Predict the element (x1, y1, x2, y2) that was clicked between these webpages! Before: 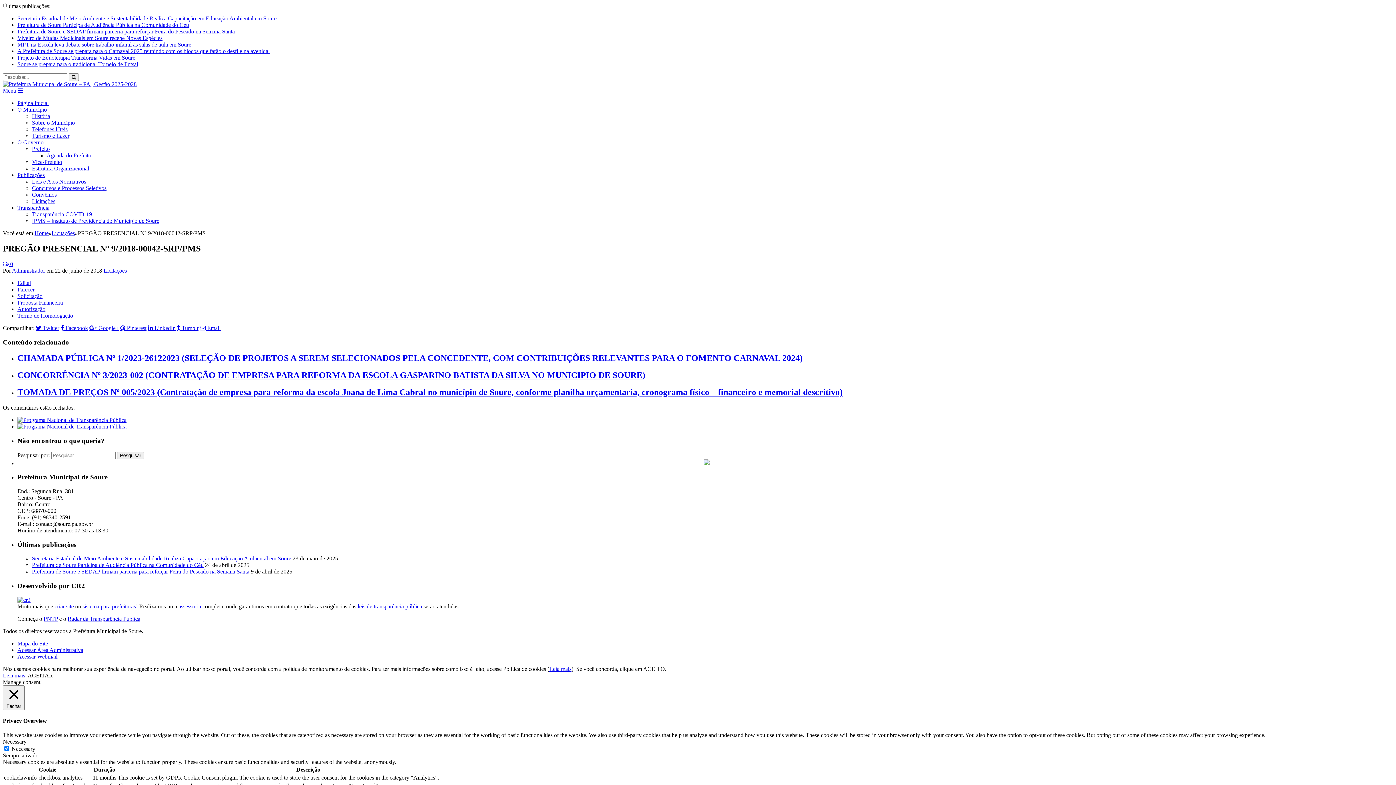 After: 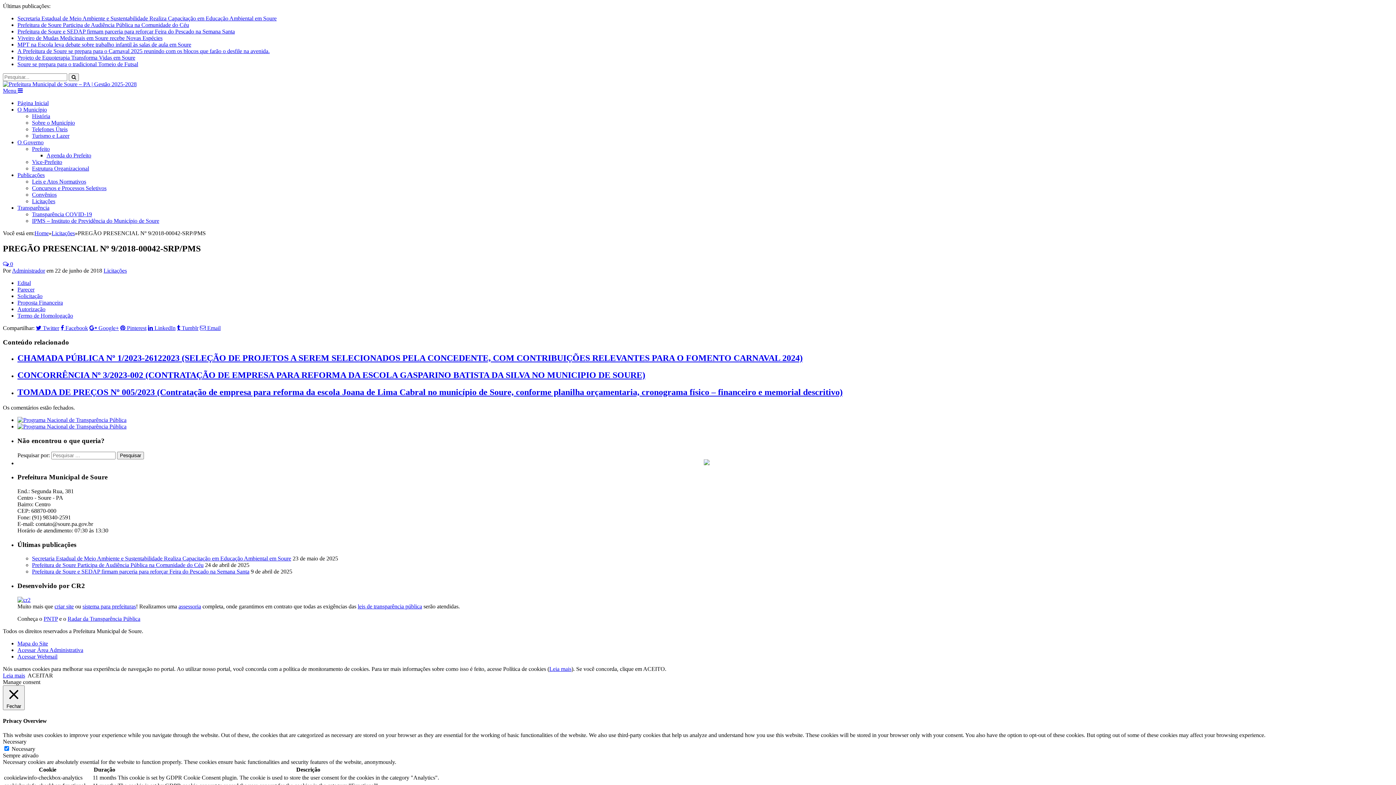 Action: label: leis de transparência pública bbox: (357, 603, 422, 609)